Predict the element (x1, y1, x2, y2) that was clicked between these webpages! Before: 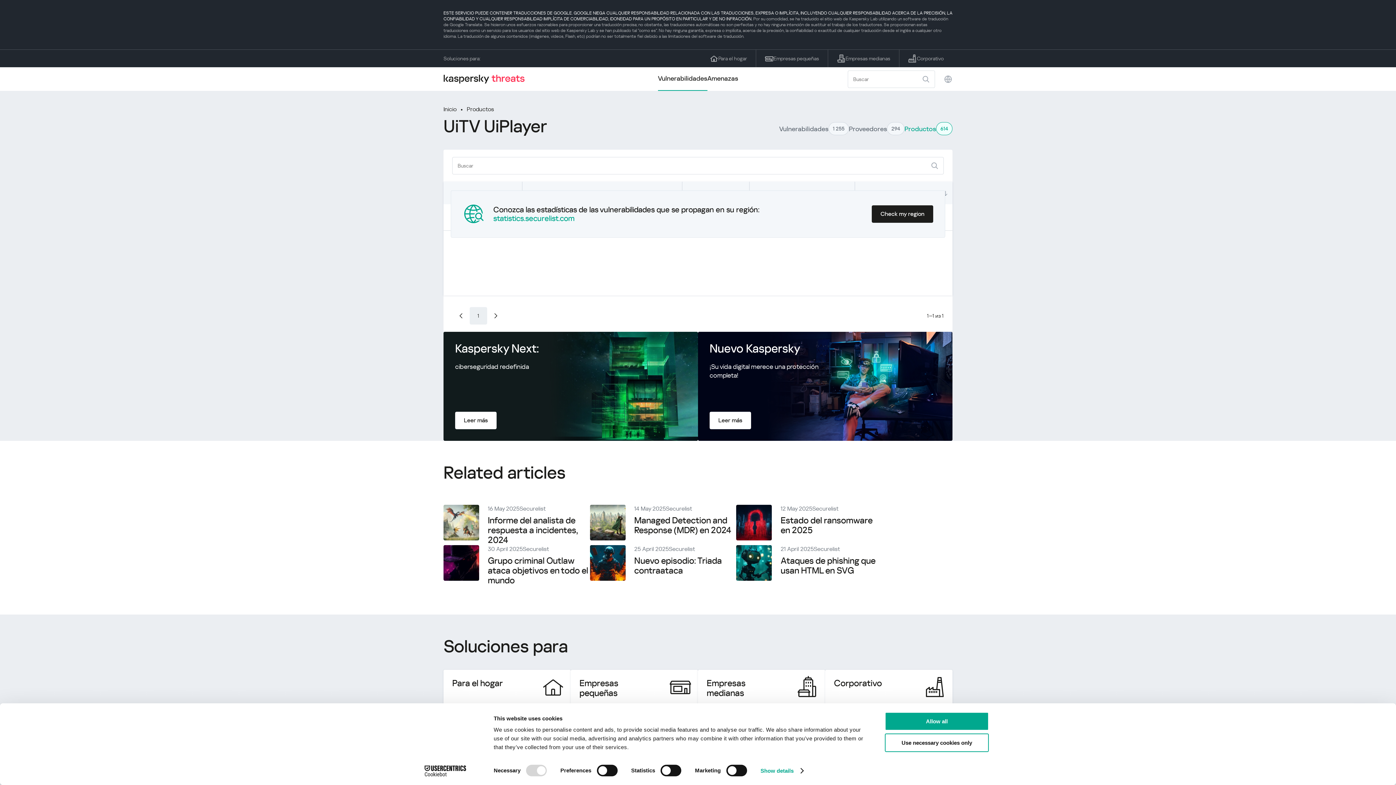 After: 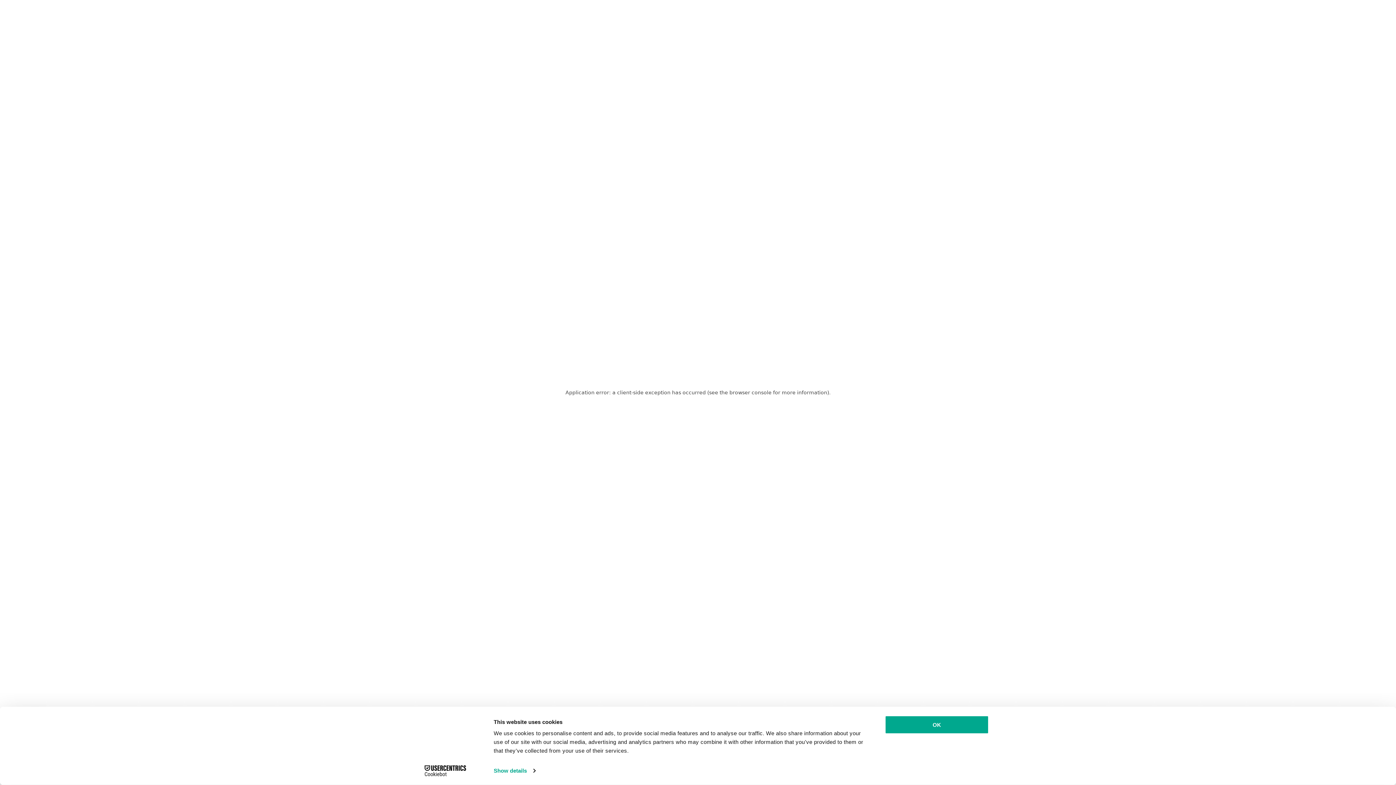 Action: bbox: (756, 49, 828, 67) label: Empresas pequeñas